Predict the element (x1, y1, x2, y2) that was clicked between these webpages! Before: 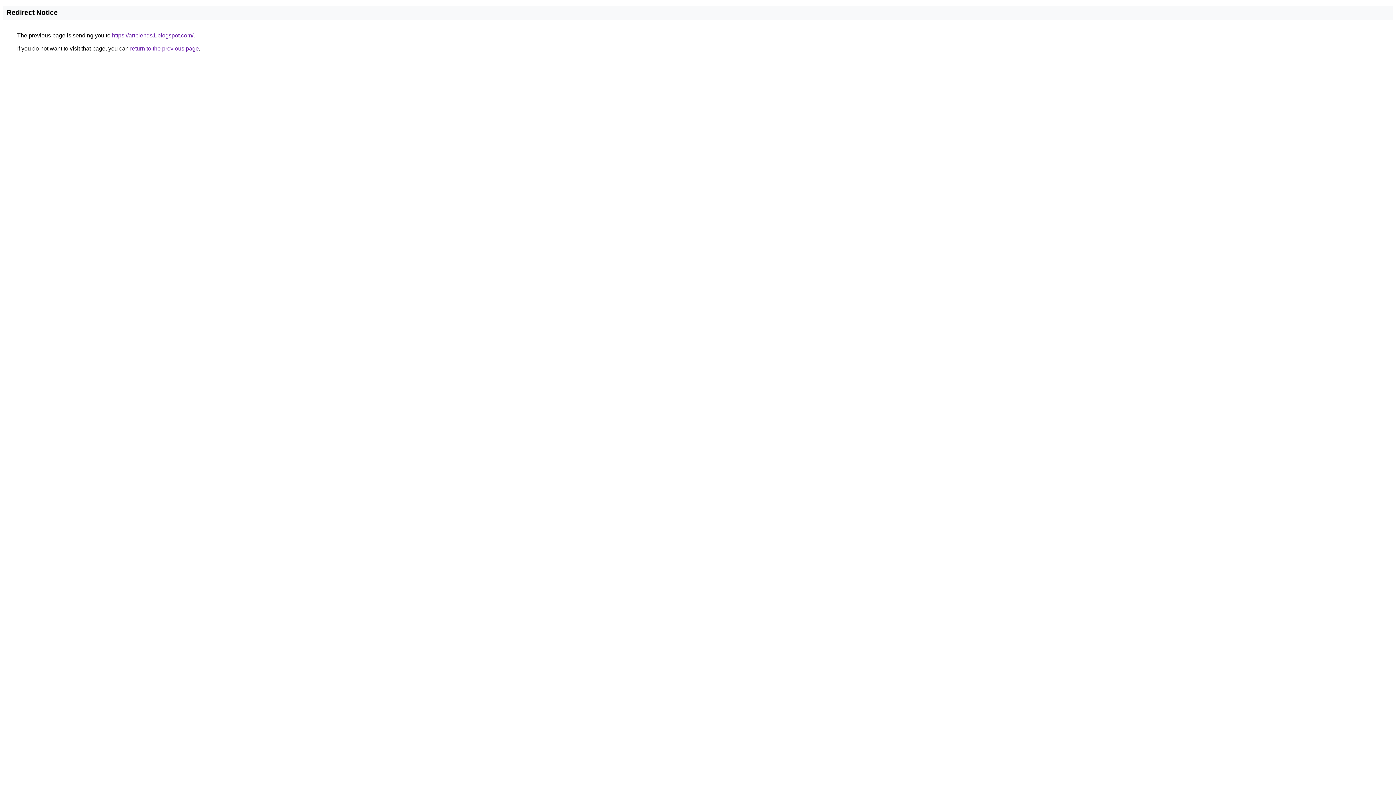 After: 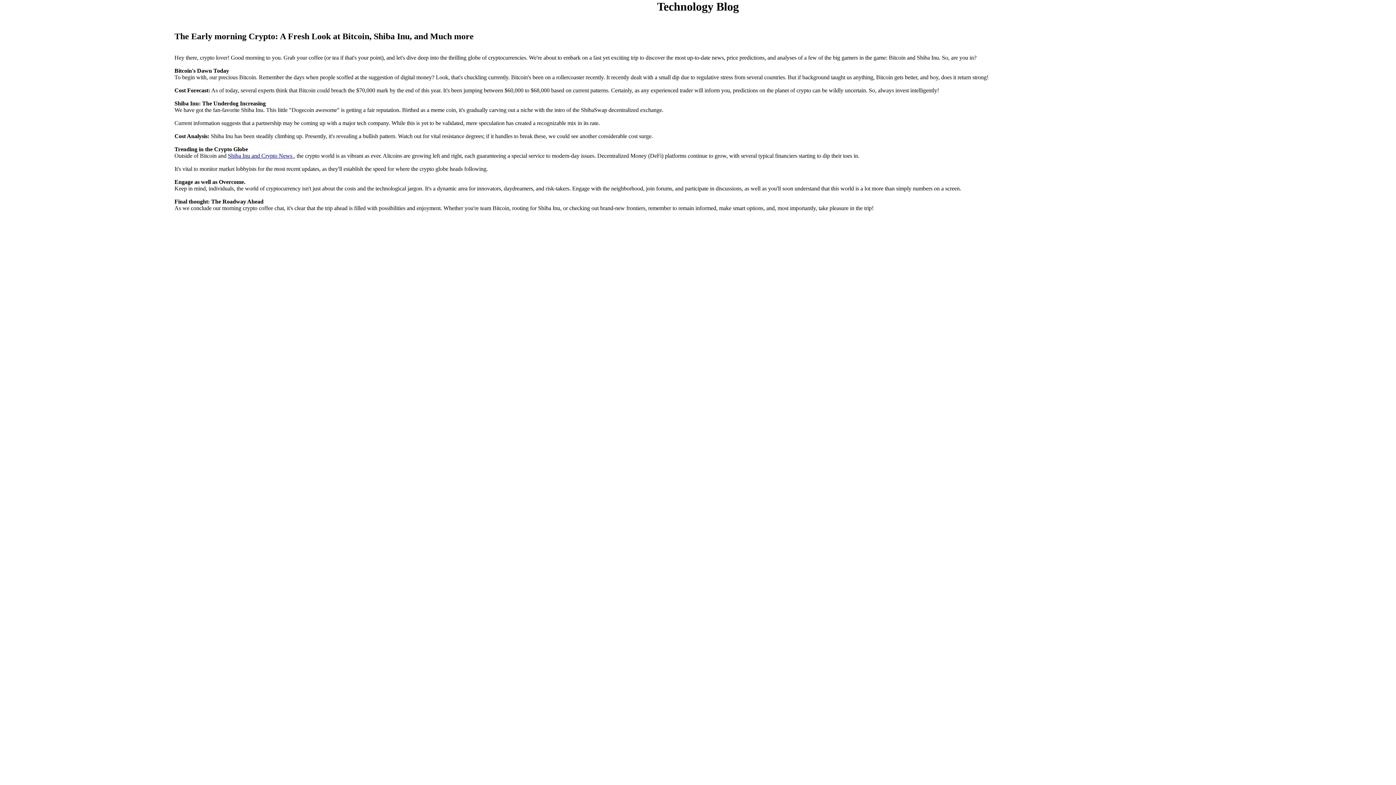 Action: bbox: (112, 32, 193, 38) label: https://artblends1.blogspot.com/